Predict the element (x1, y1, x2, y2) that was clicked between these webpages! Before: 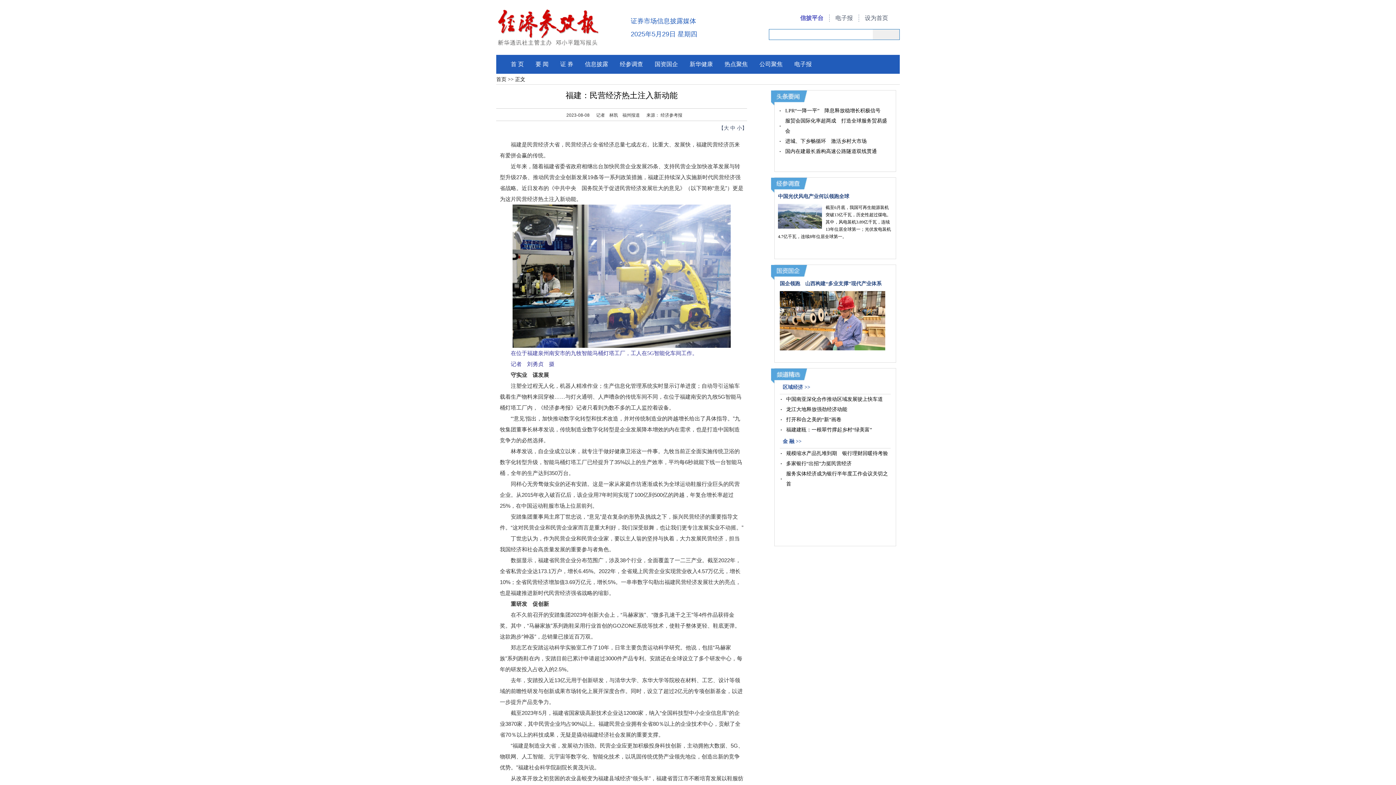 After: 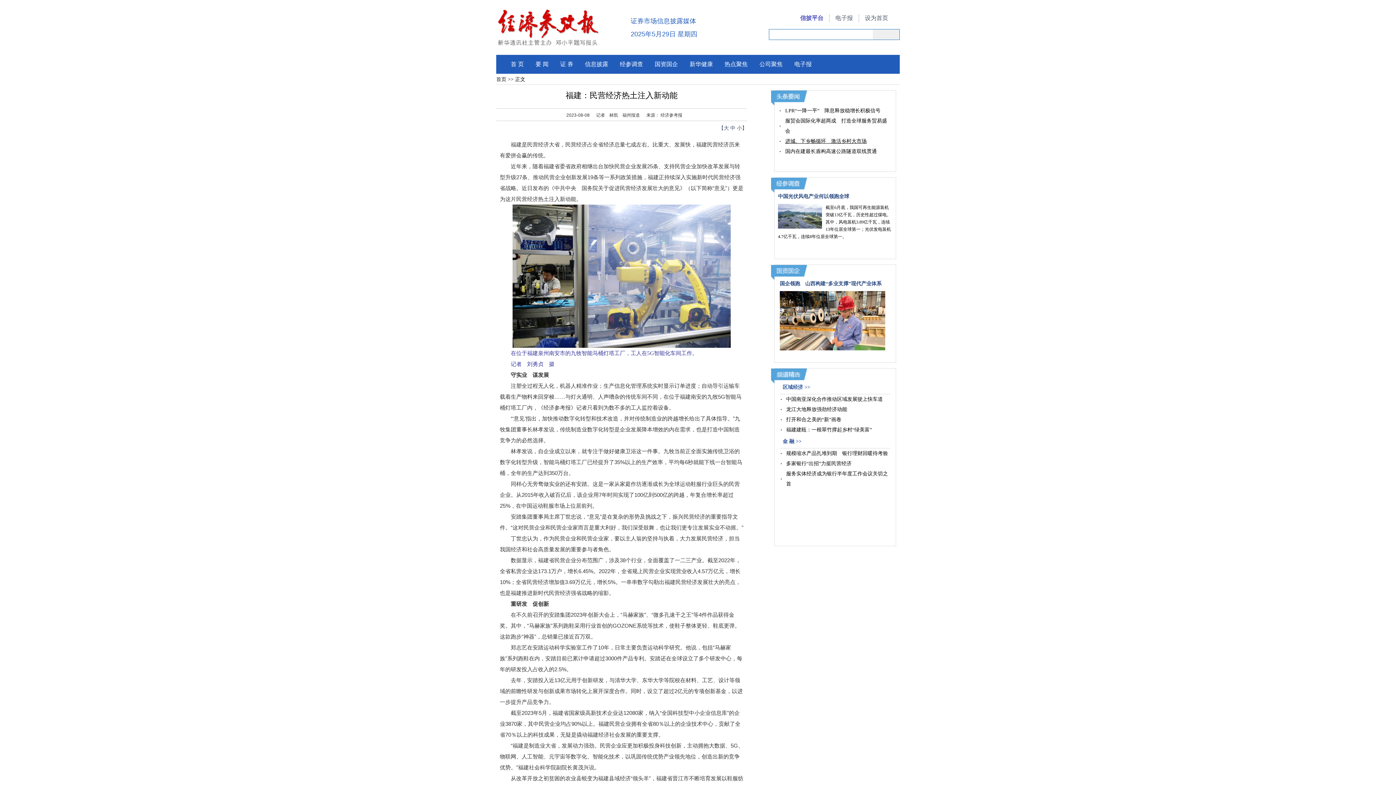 Action: label: 进城、下乡畅循环　激活乡村大市场 bbox: (785, 138, 866, 144)